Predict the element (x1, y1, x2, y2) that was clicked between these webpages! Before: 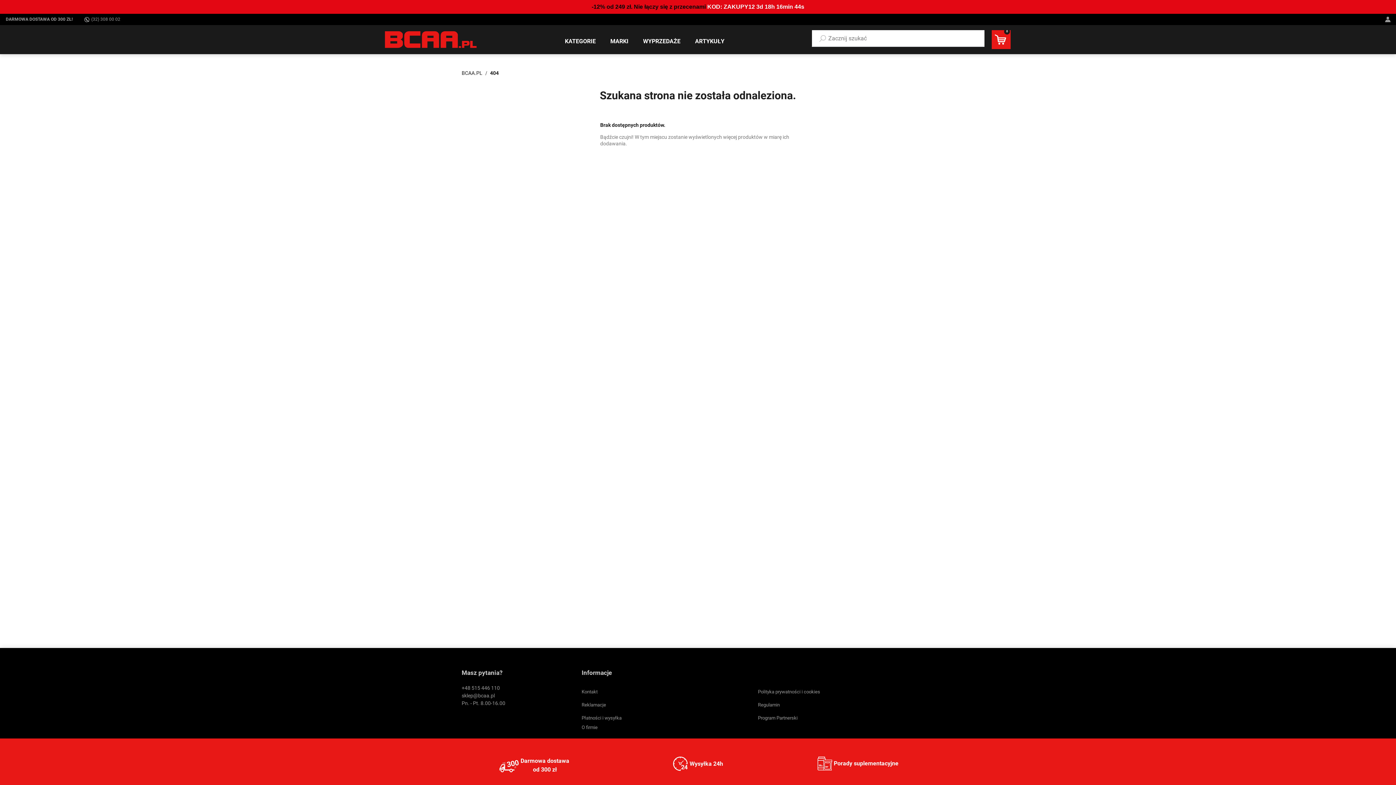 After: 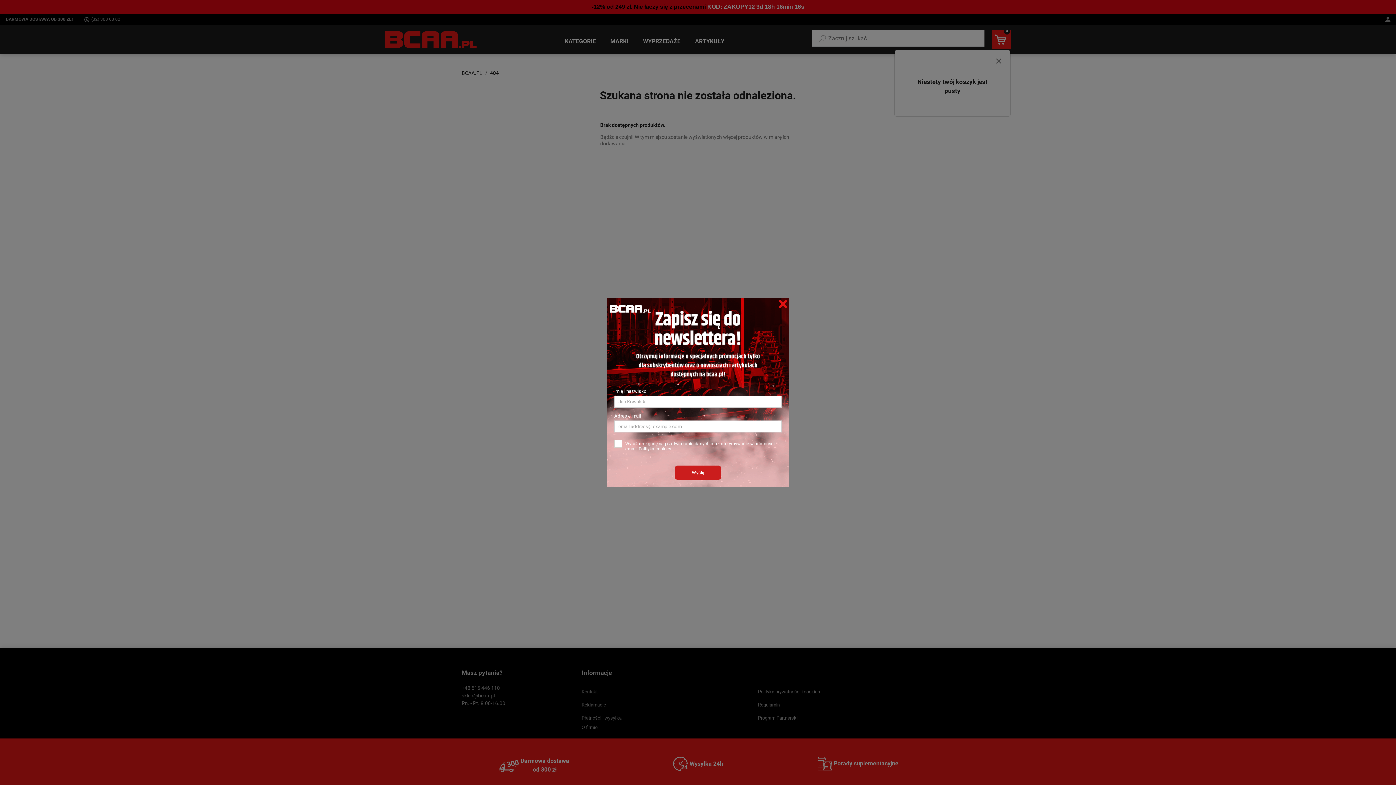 Action: bbox: (991, 30, 1010, 49) label: 0